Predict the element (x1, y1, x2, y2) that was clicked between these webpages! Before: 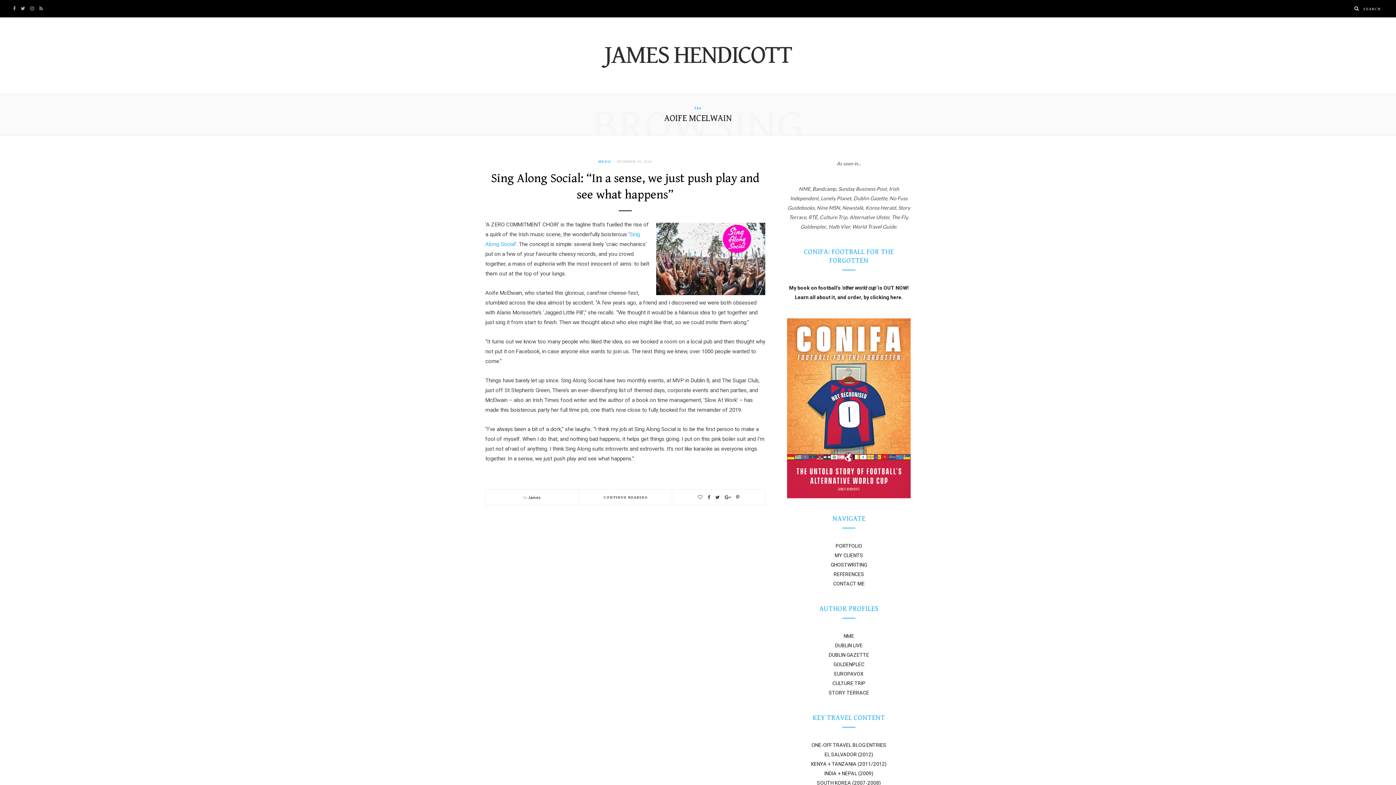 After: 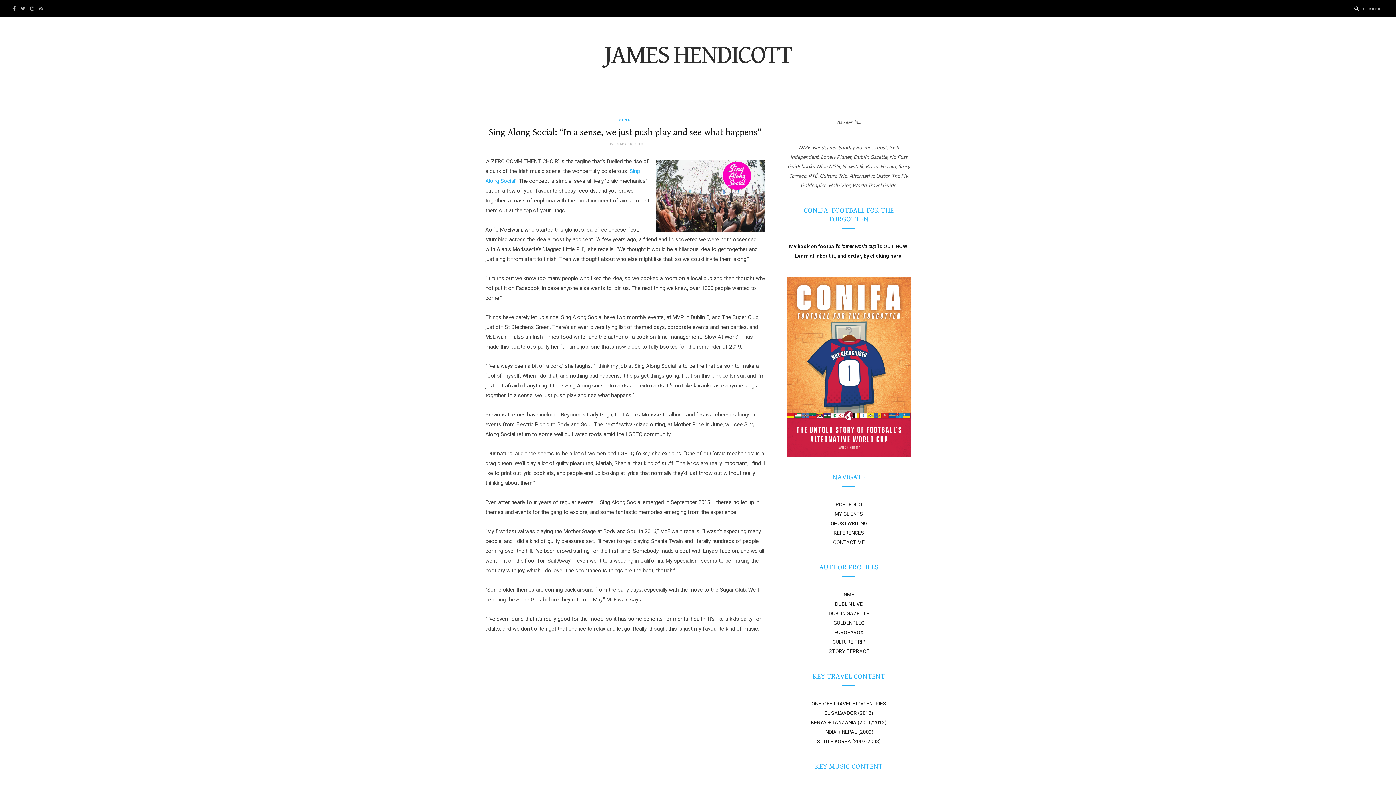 Action: bbox: (616, 159, 652, 164) label: DECEMBER 30, 2019